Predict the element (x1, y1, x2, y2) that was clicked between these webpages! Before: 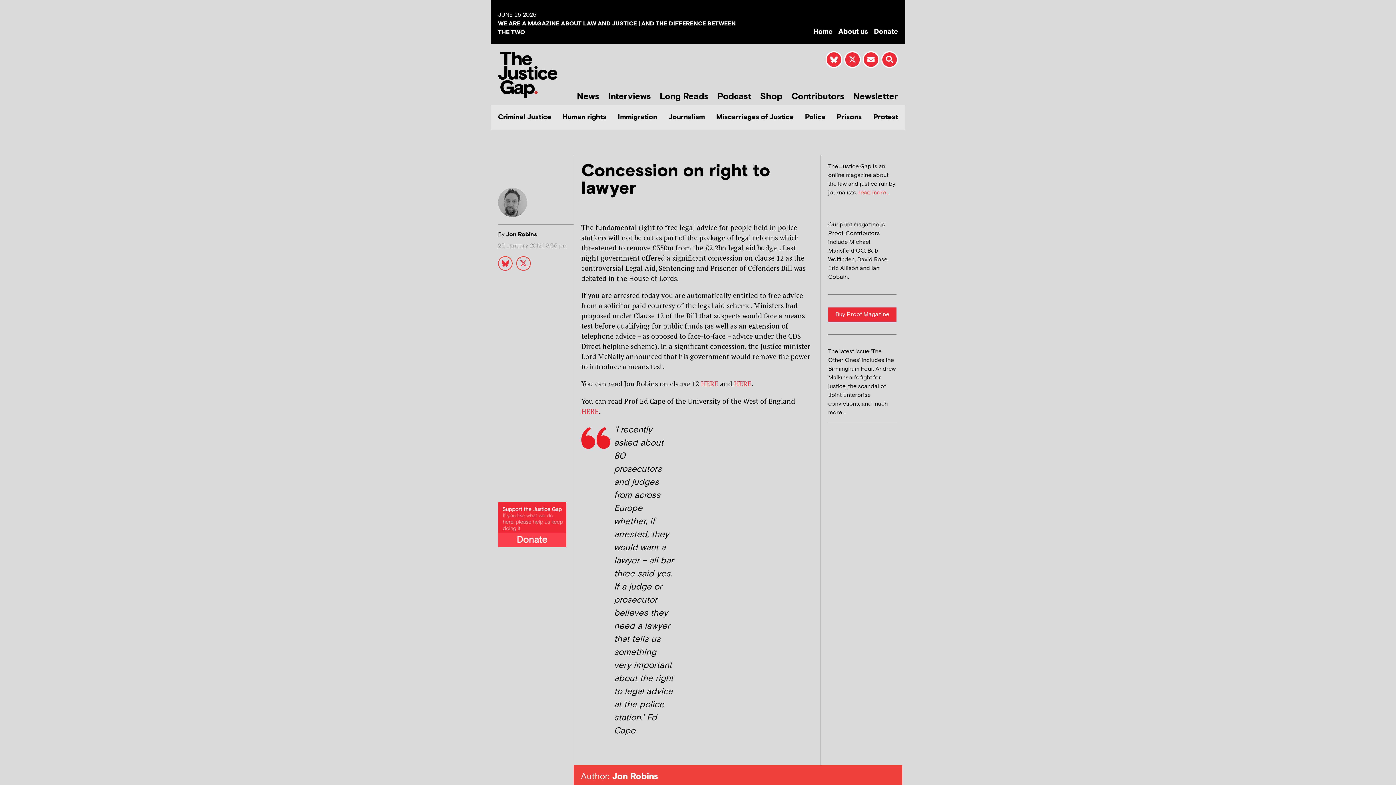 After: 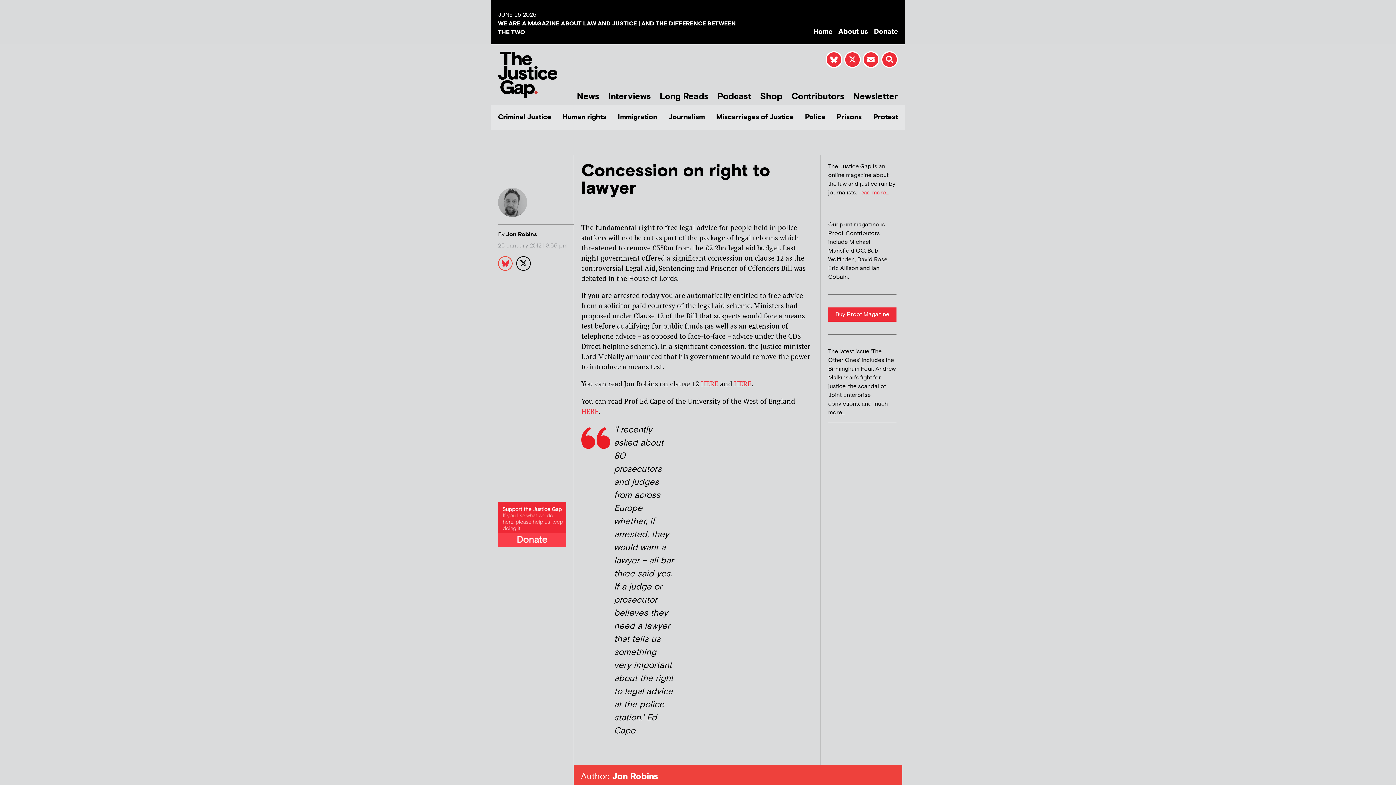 Action: bbox: (516, 256, 530, 270)